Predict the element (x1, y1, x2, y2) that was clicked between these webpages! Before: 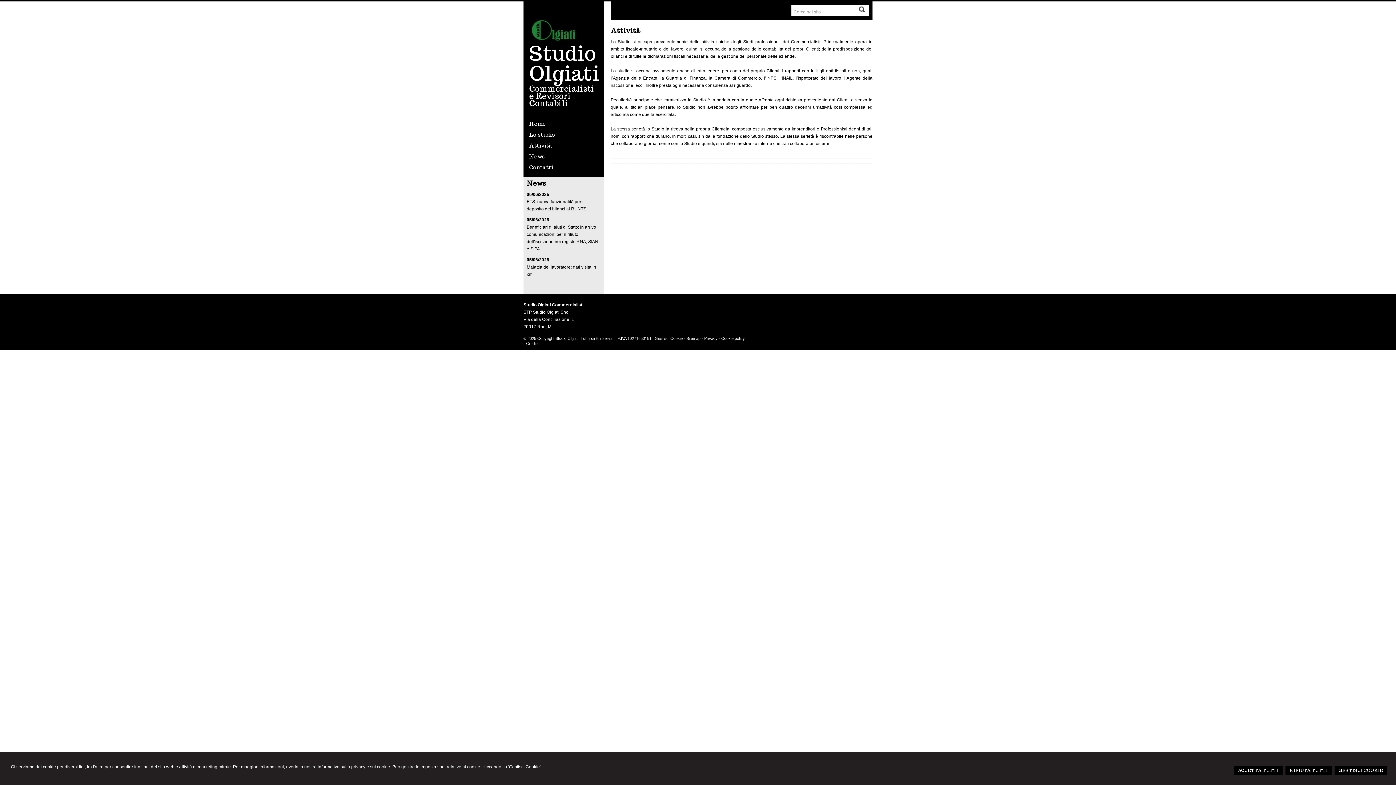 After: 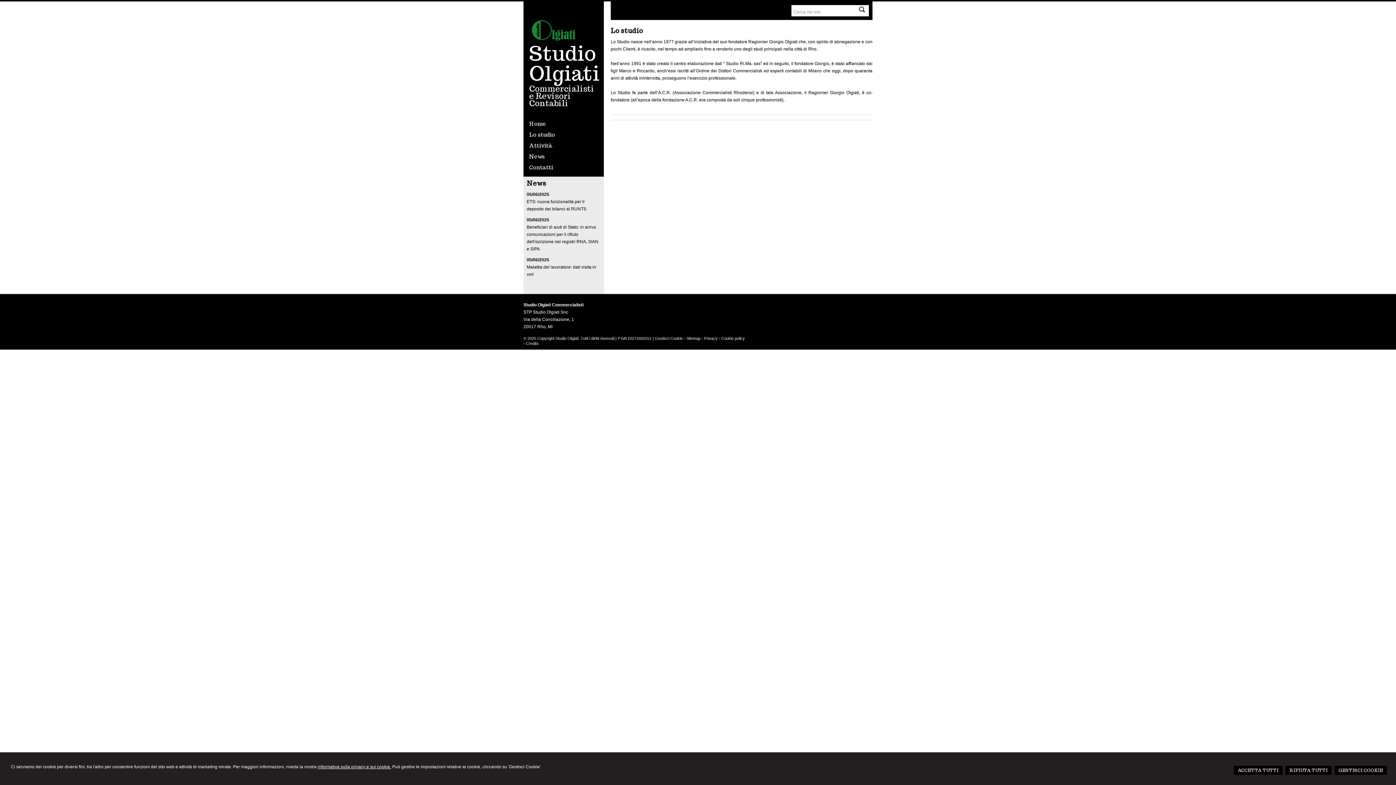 Action: bbox: (529, 129, 583, 140) label: Lo studio